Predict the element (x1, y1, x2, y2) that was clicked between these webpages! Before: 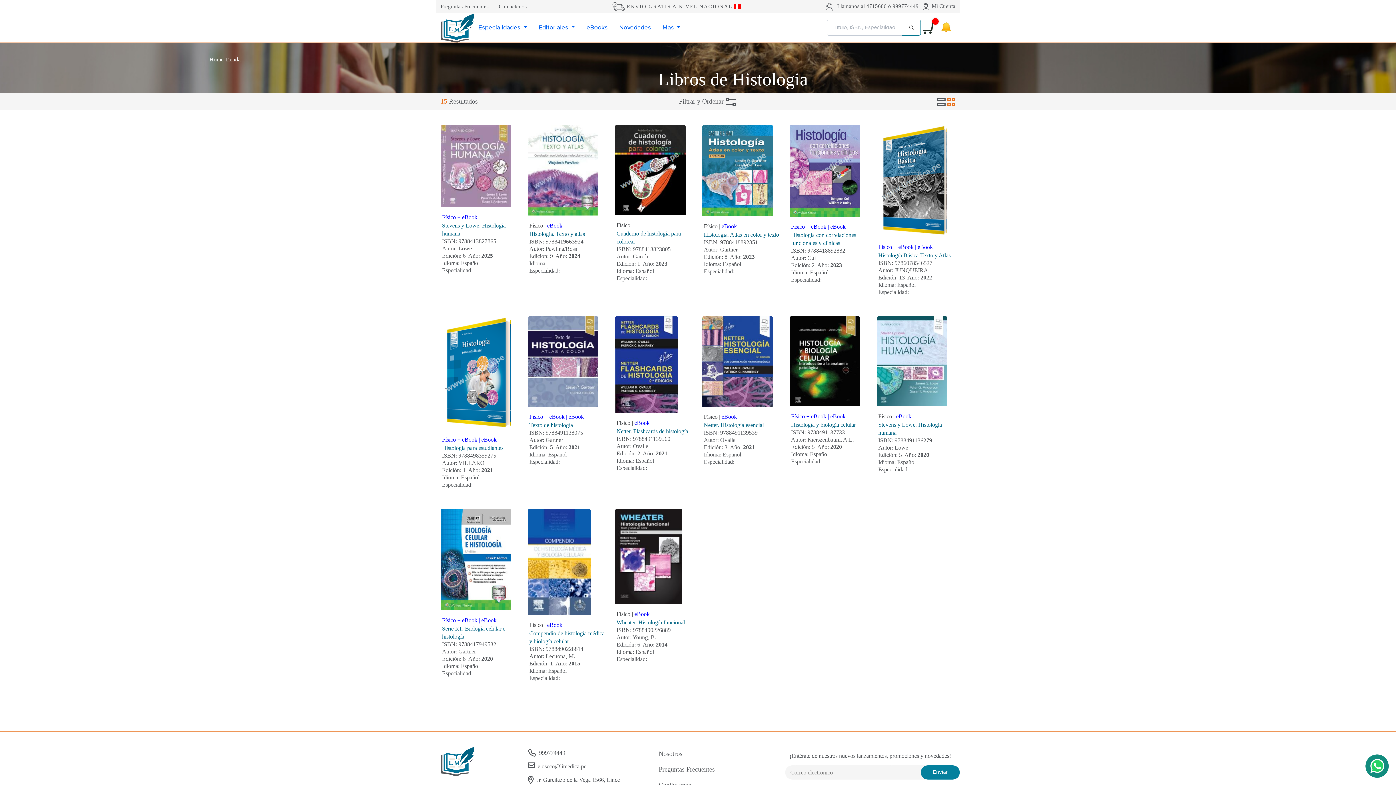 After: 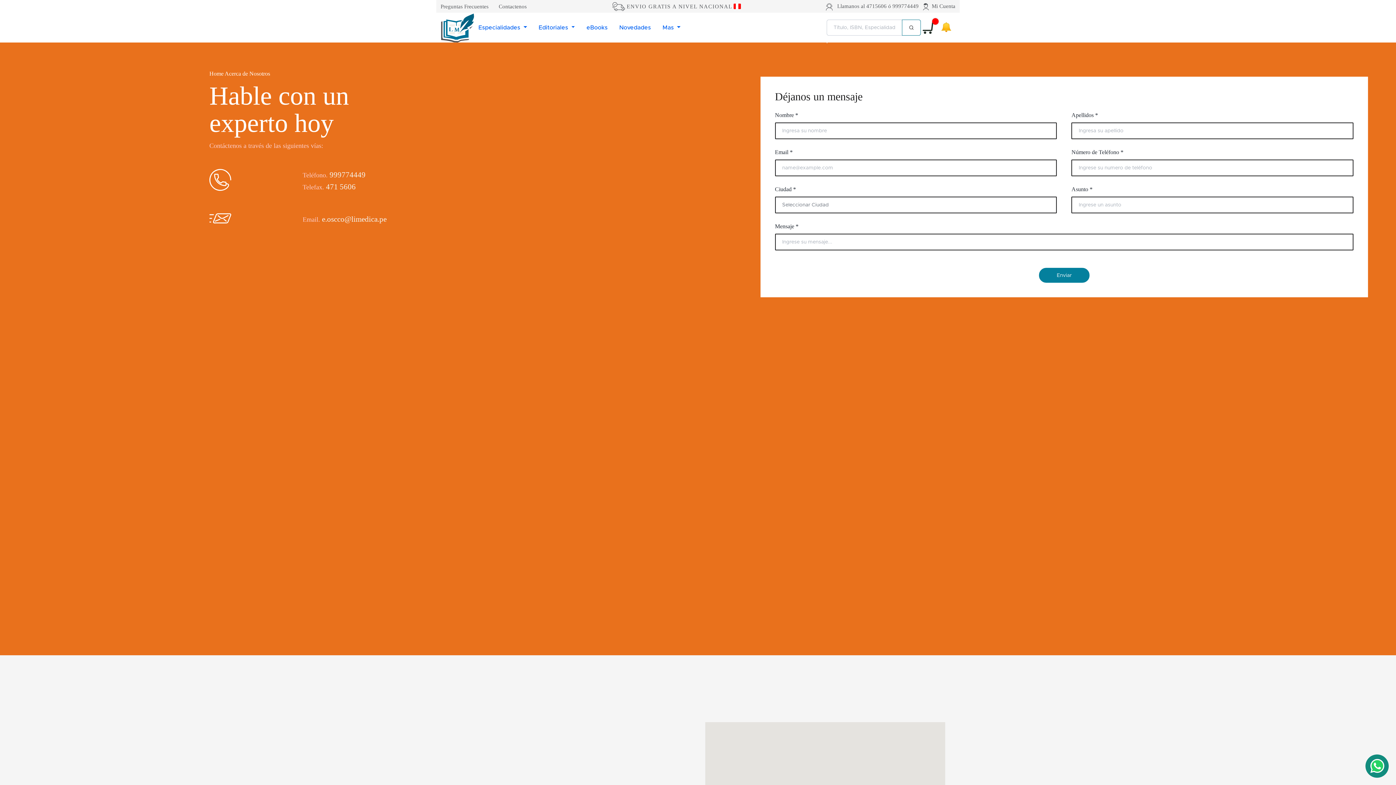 Action: label: Contactenos bbox: (498, 3, 526, 9)